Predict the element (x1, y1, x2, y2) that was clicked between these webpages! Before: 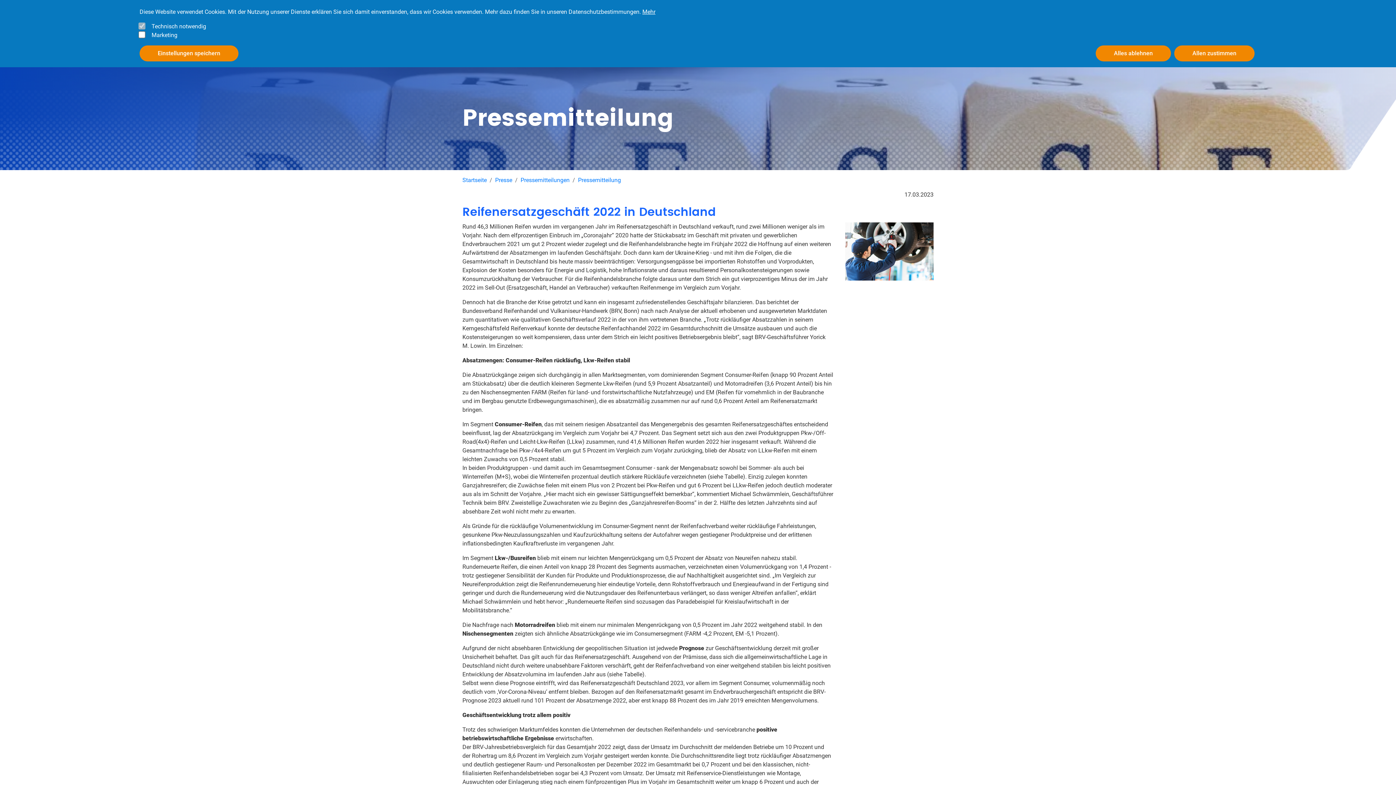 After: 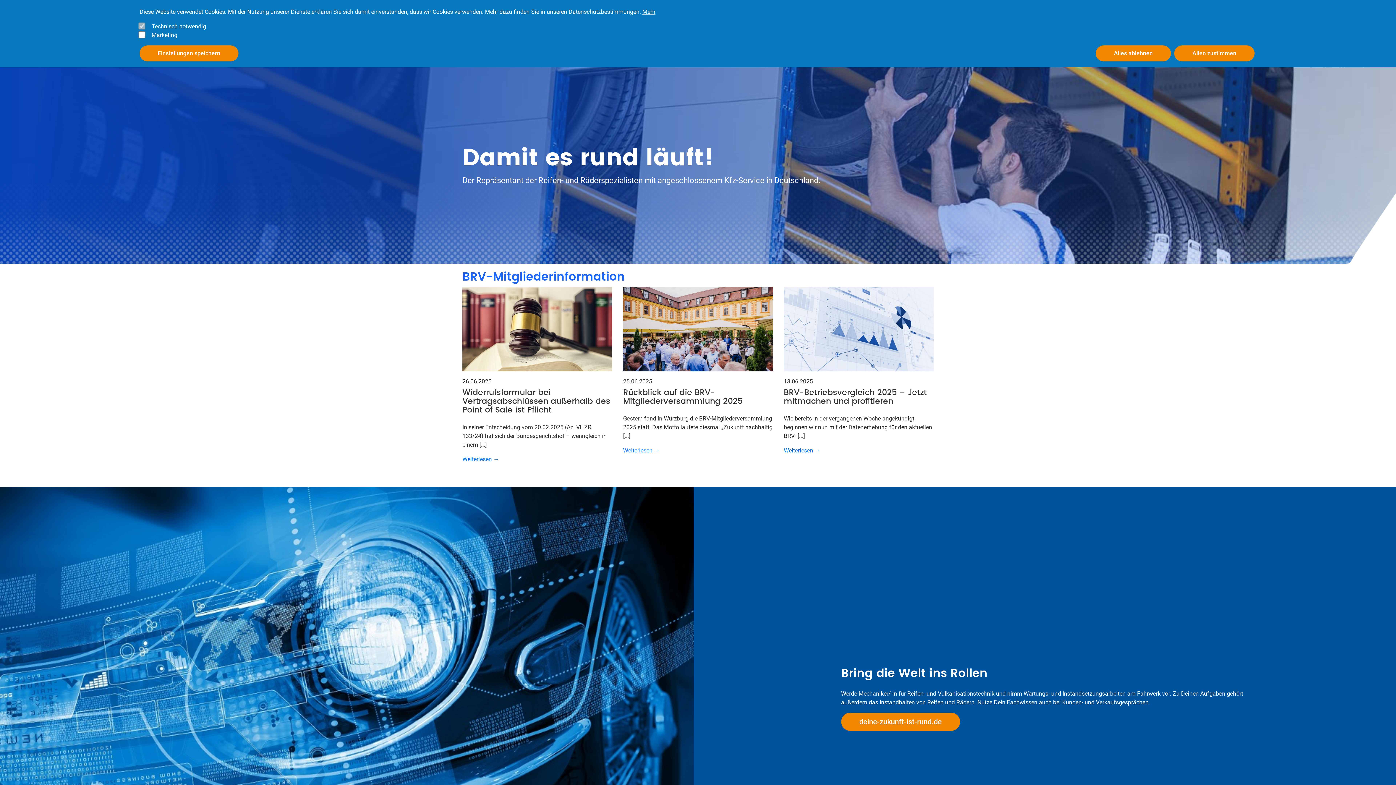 Action: label: Startseite bbox: (462, 176, 486, 183)